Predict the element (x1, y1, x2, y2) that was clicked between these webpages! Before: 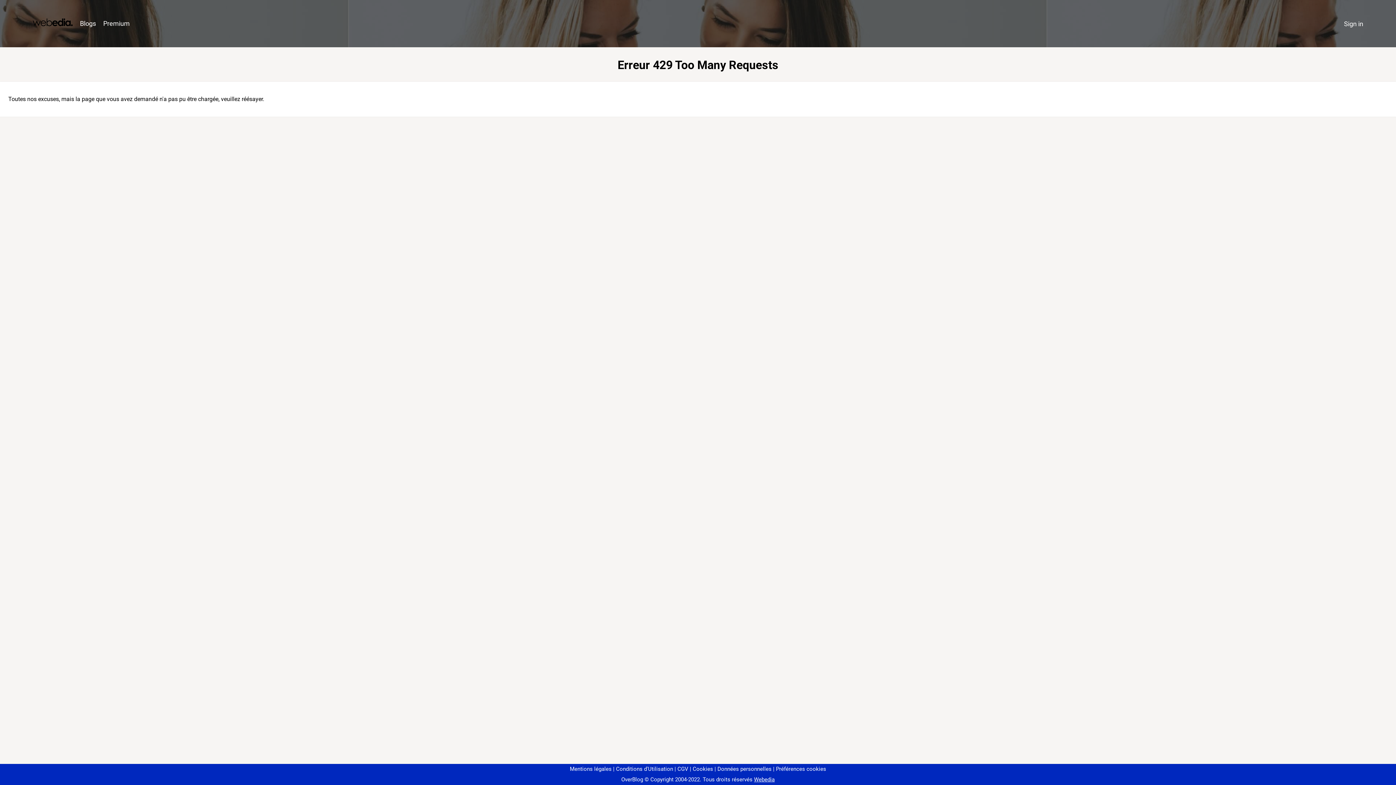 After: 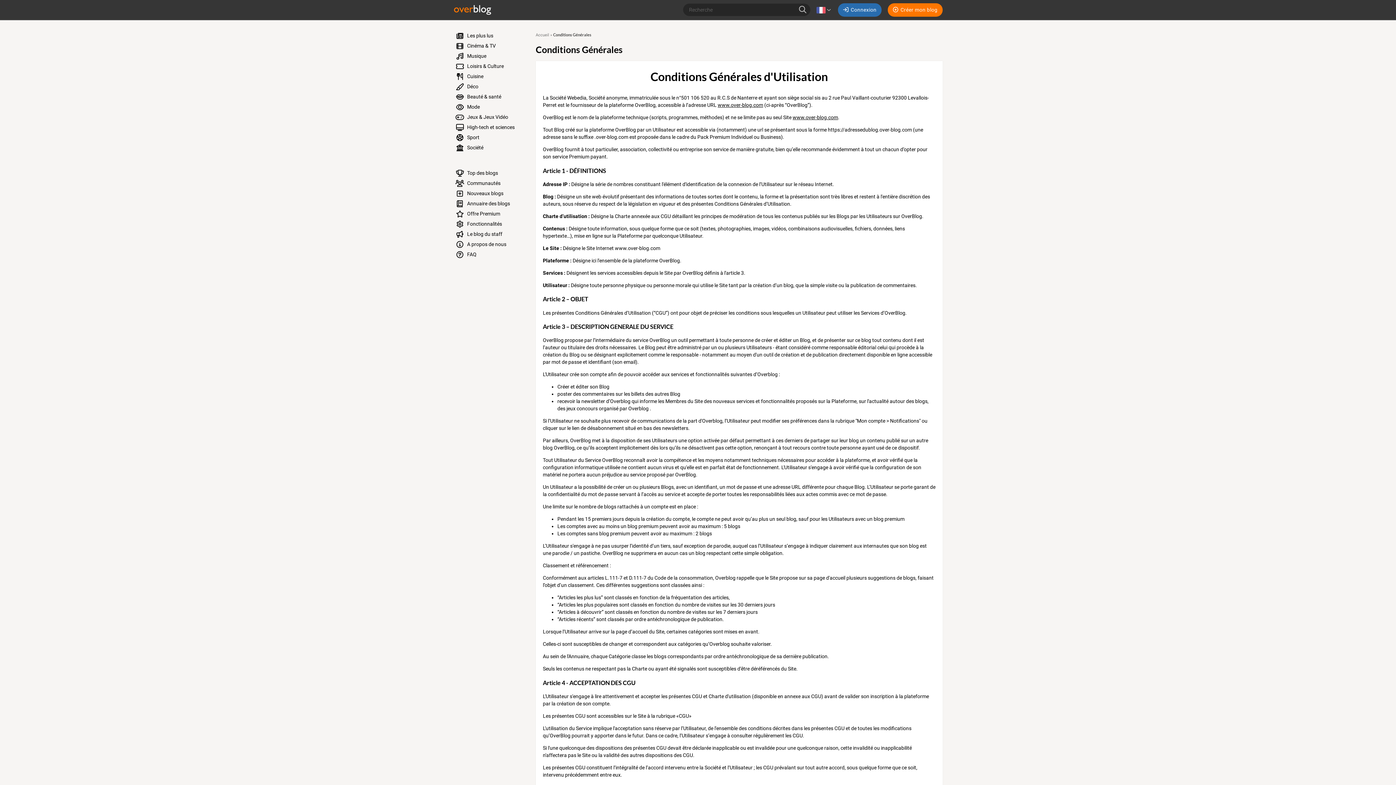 Action: bbox: (613, 766, 673, 772) label: Conditions d'Utilisation